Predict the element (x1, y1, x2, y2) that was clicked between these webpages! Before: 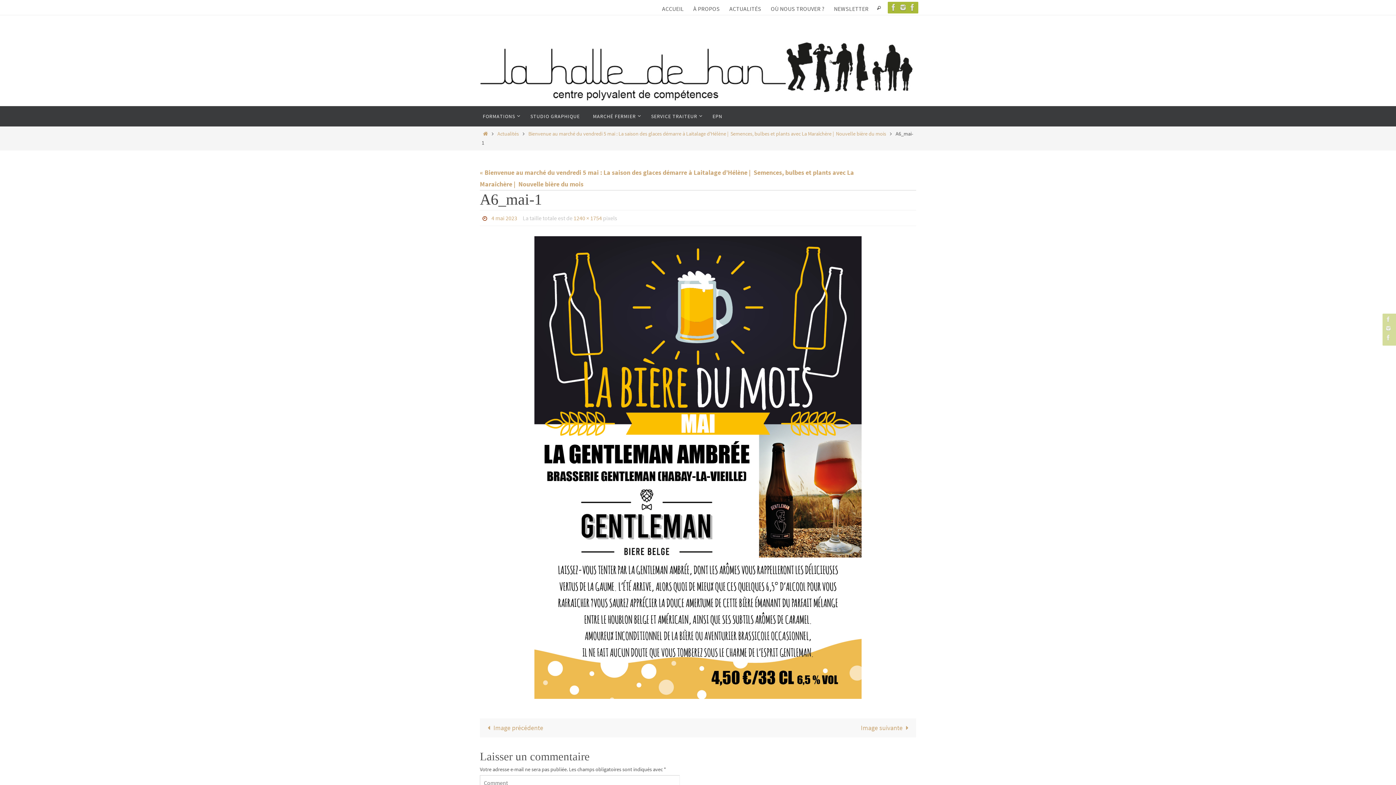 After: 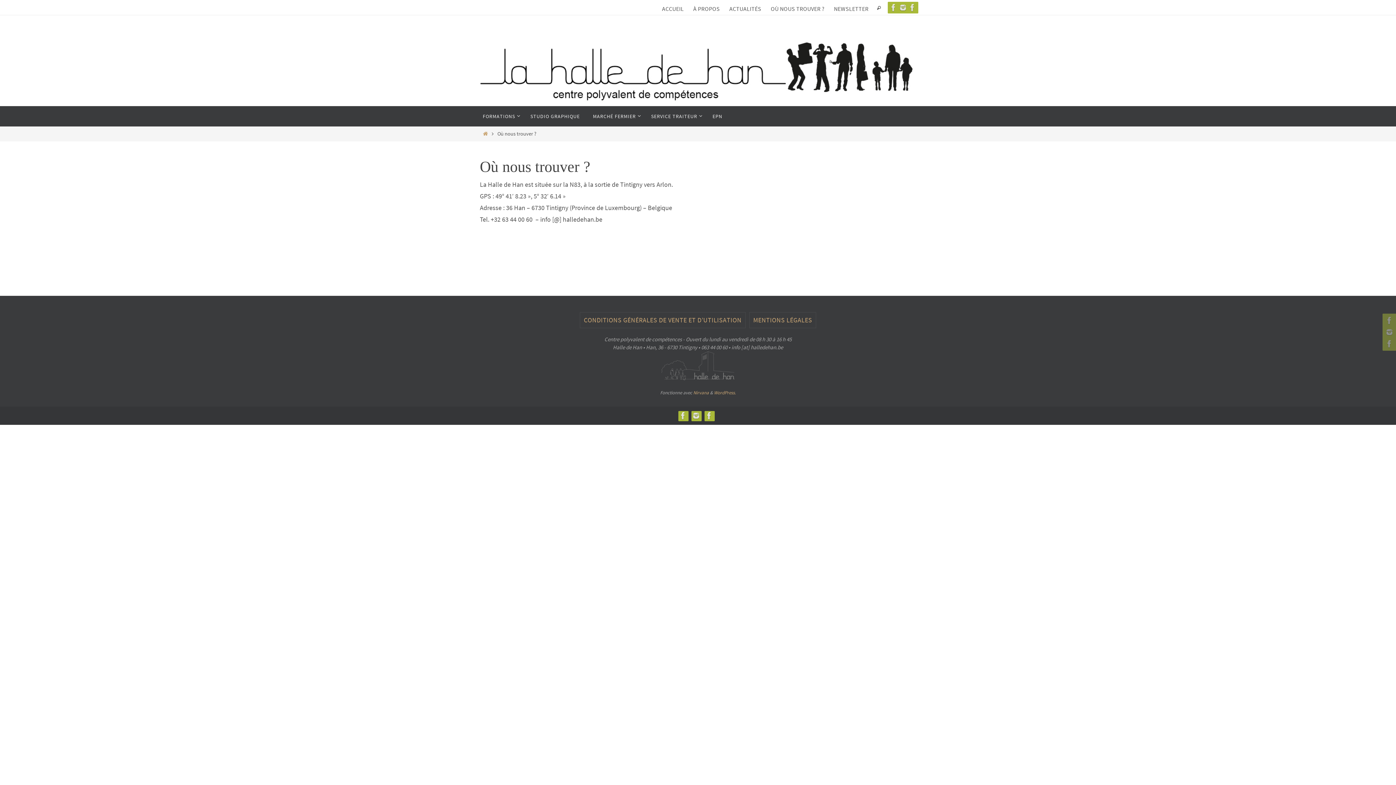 Action: bbox: (767, 2, 828, 15) label: OÙ NOUS TROUVER ?